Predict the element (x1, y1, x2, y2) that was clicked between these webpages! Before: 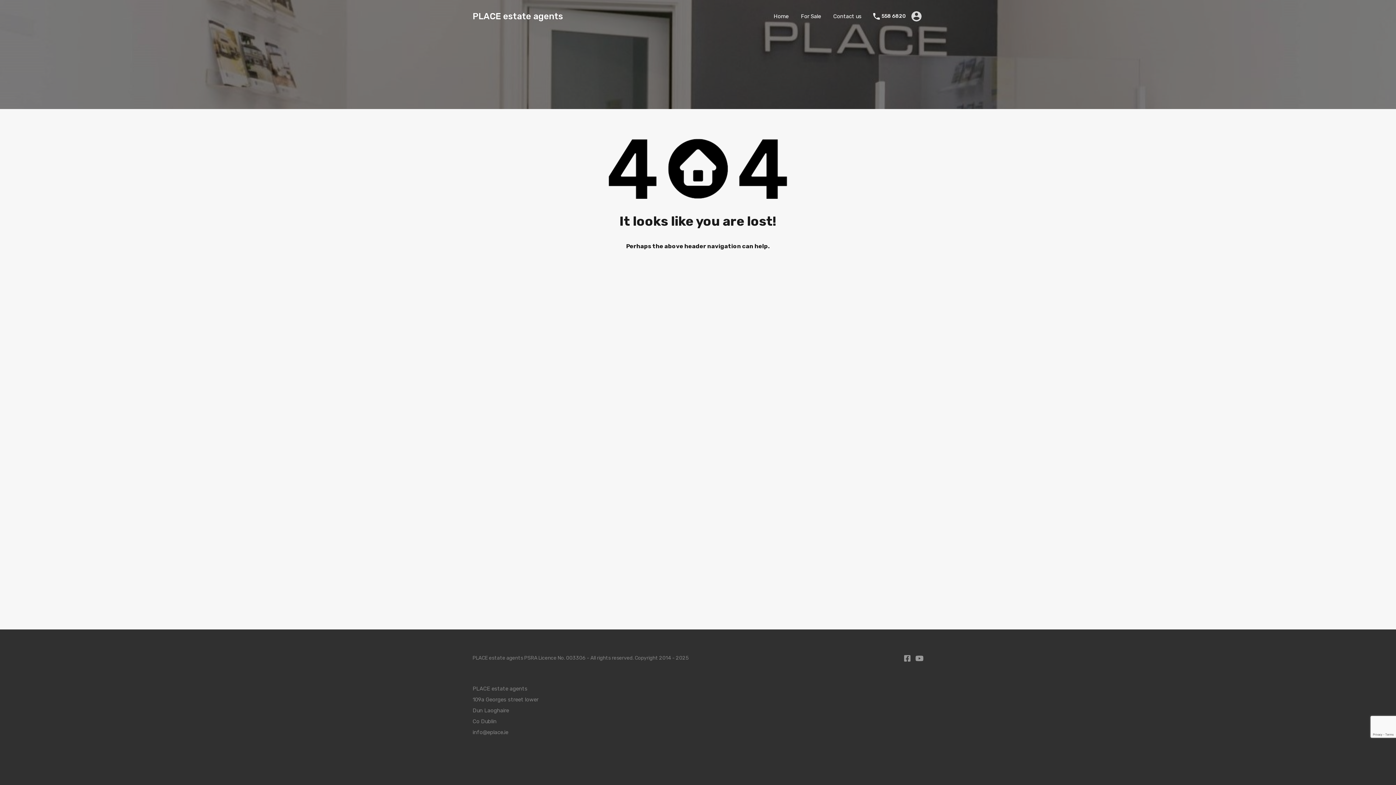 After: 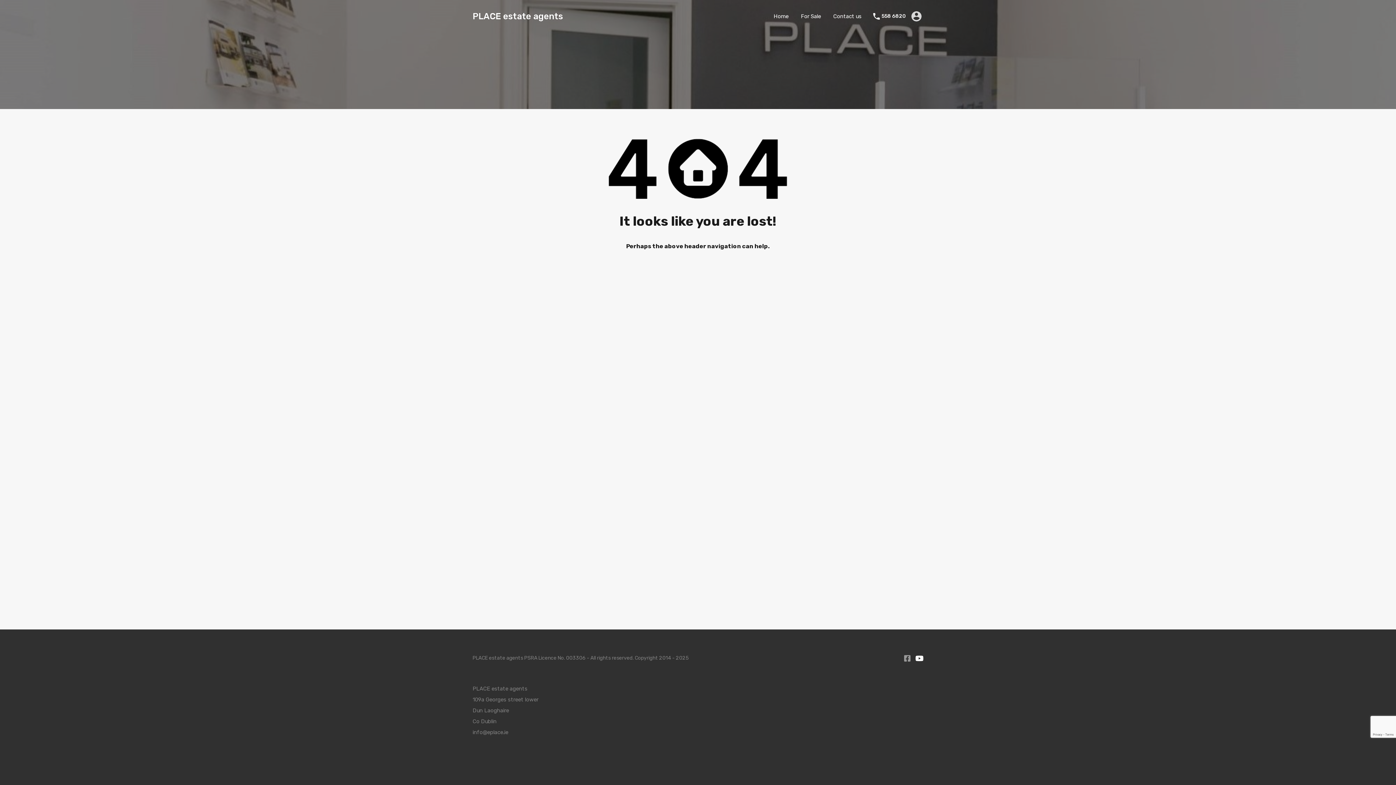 Action: bbox: (915, 655, 923, 661)